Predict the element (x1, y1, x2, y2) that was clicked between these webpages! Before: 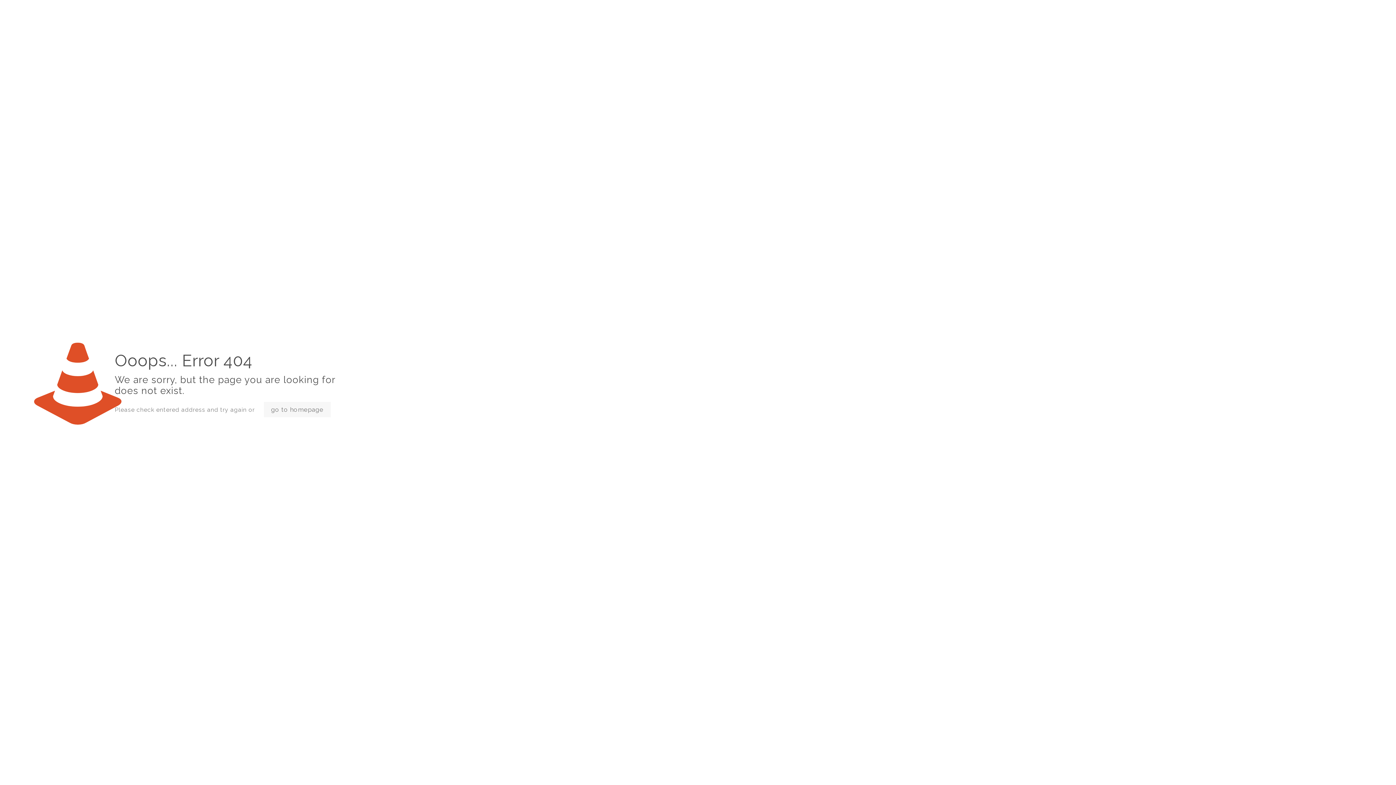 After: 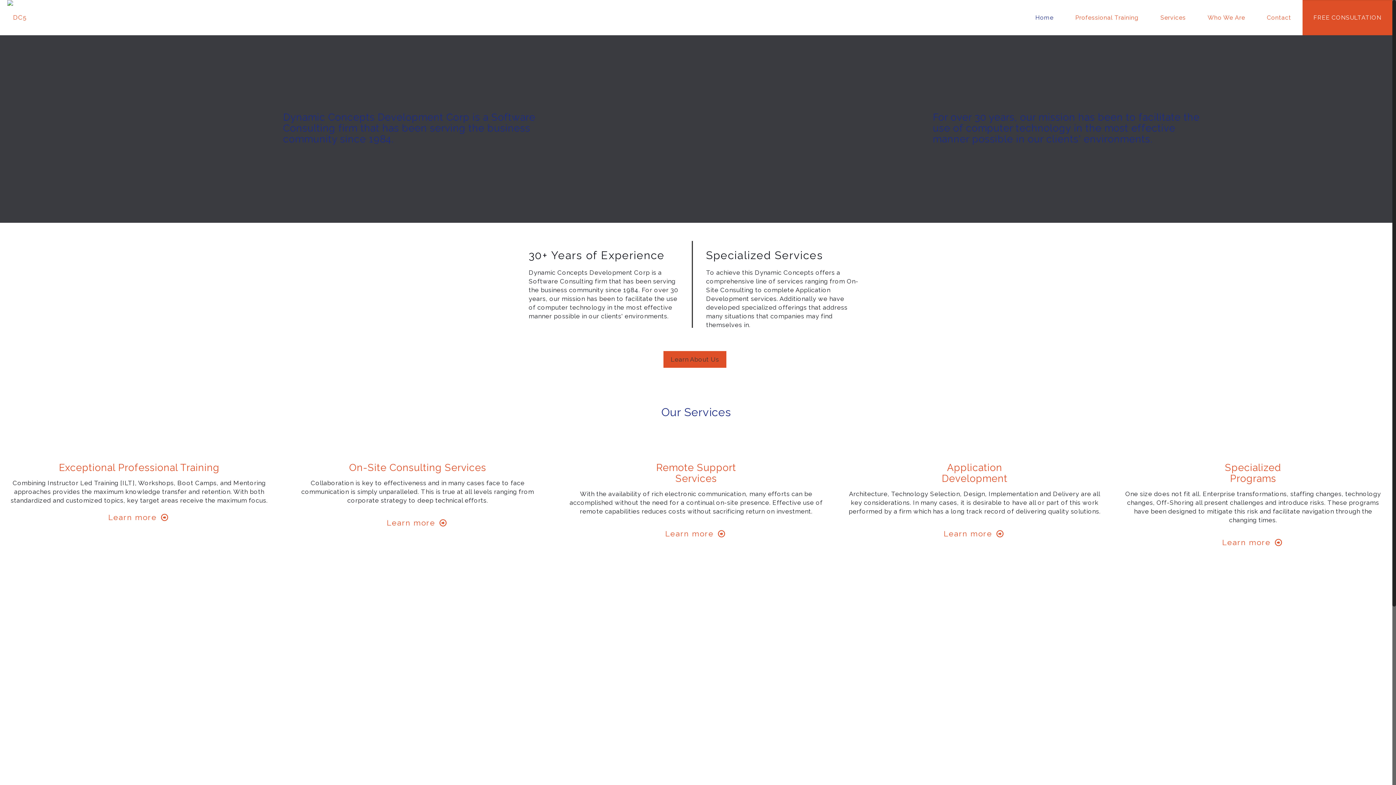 Action: label: go to homepage bbox: (263, 402, 330, 417)